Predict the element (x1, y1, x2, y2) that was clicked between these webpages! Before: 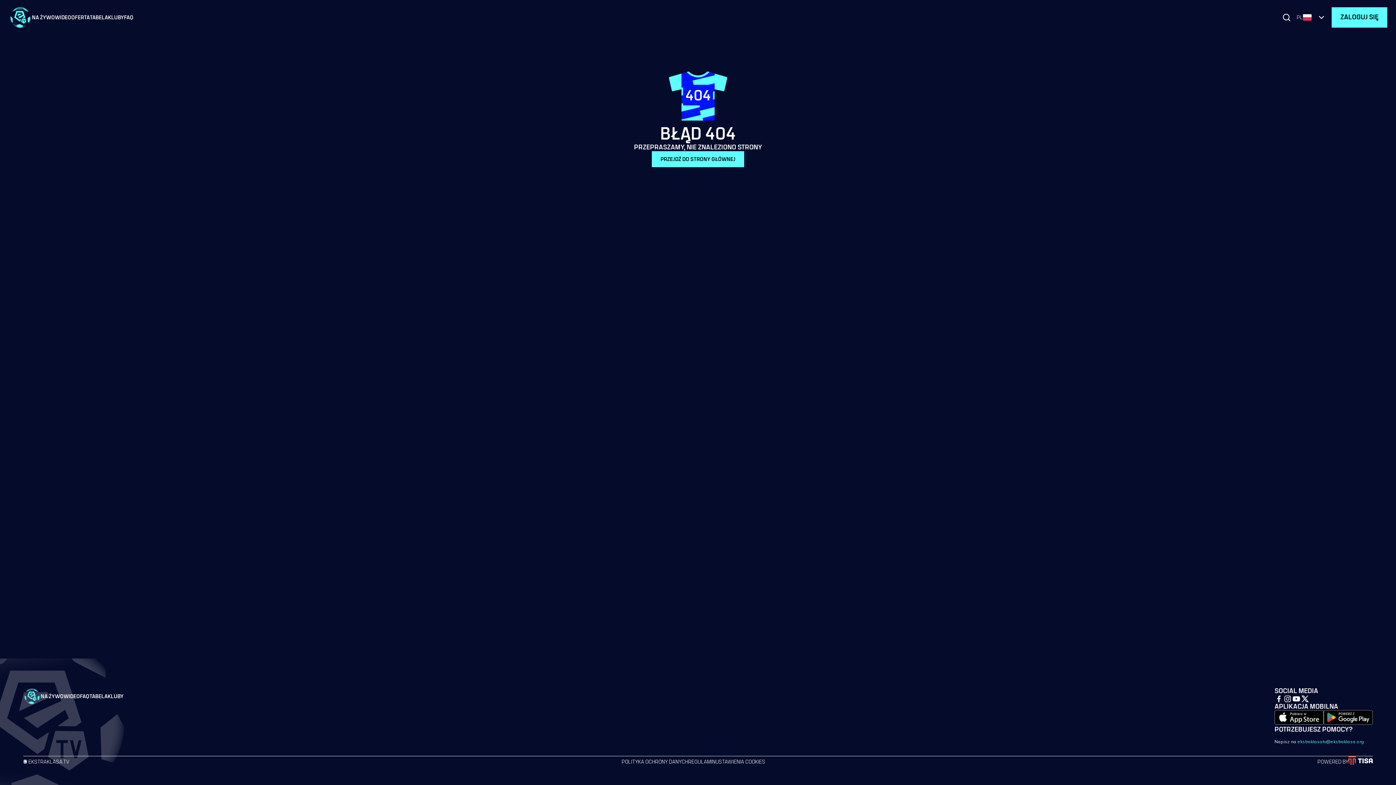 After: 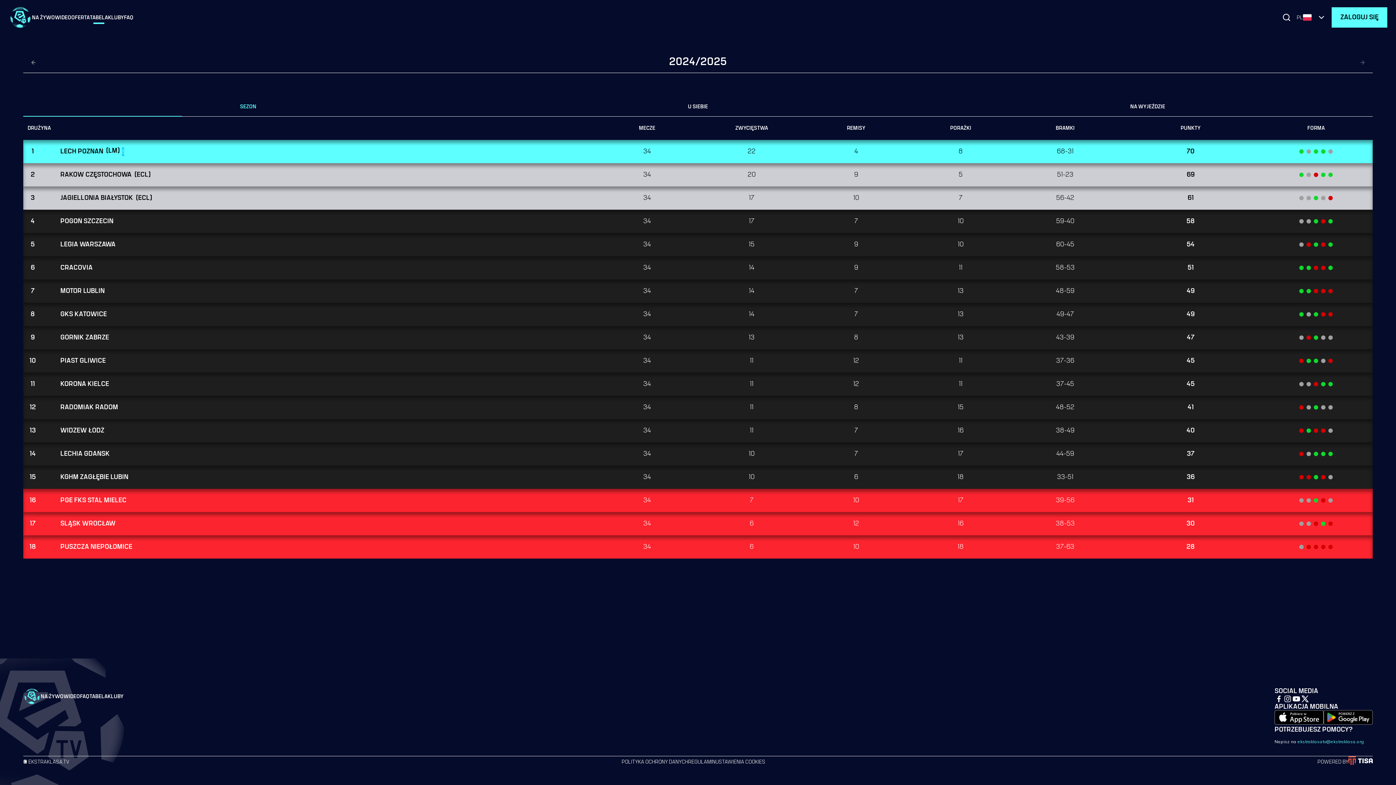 Action: label: TABELA bbox: (89, 13, 108, 21)